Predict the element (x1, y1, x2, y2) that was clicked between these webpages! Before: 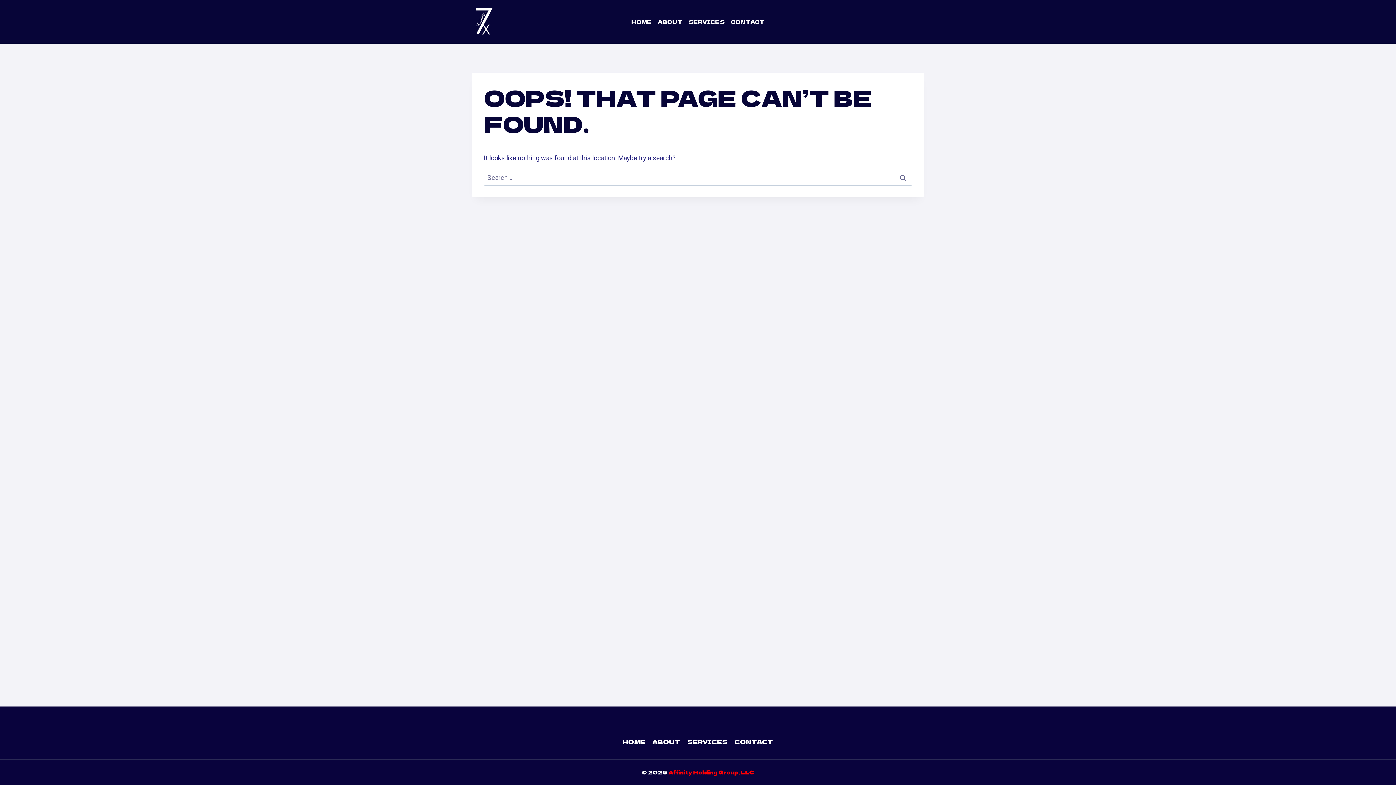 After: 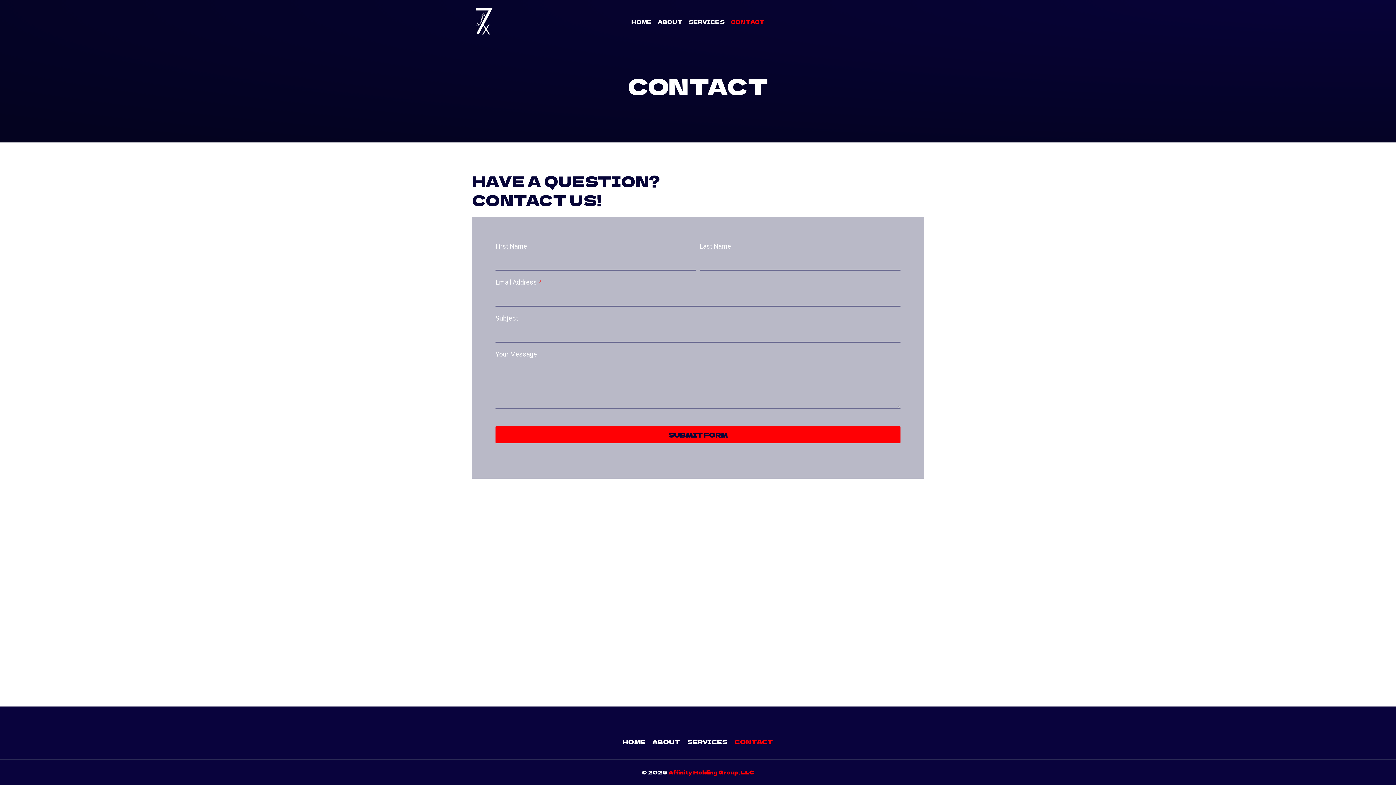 Action: label: CONTACT bbox: (727, 16, 767, 27)